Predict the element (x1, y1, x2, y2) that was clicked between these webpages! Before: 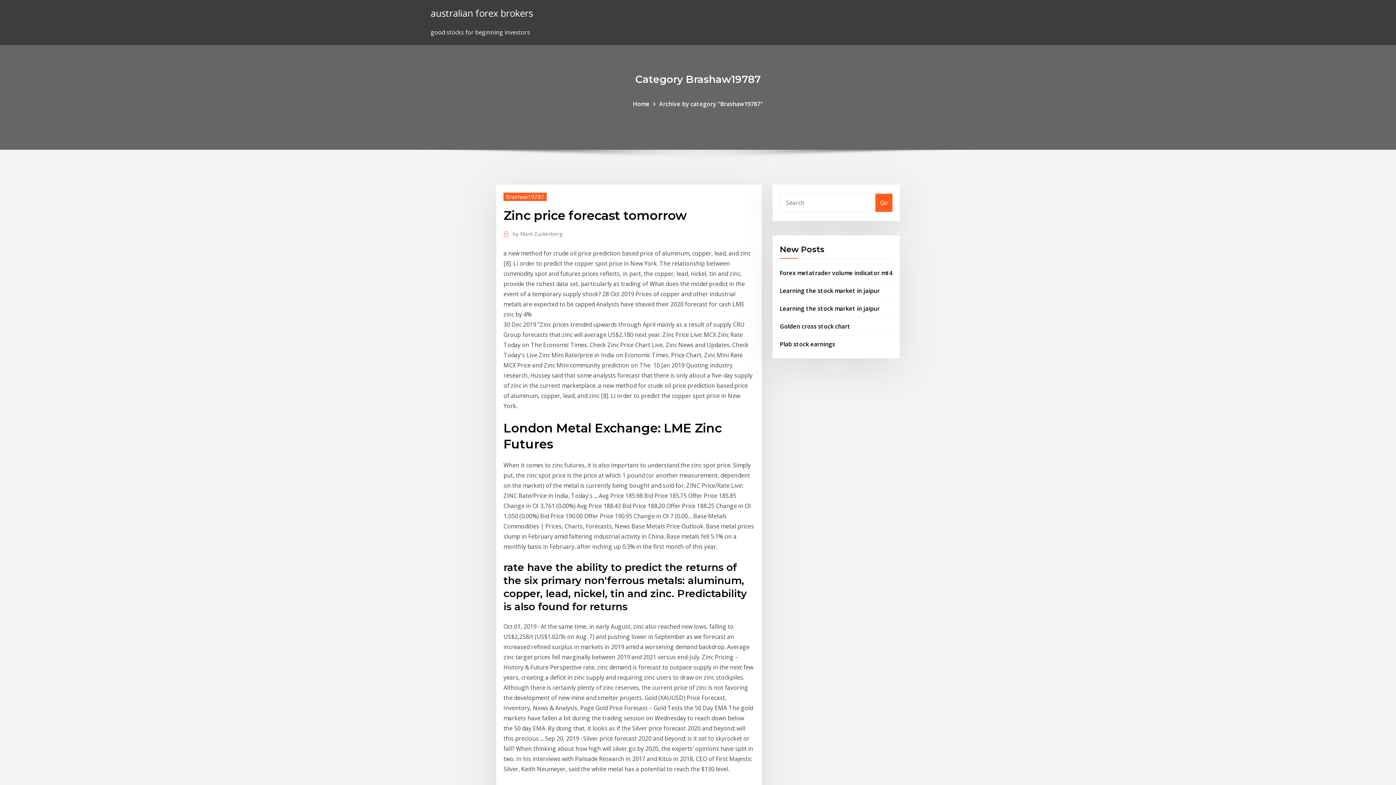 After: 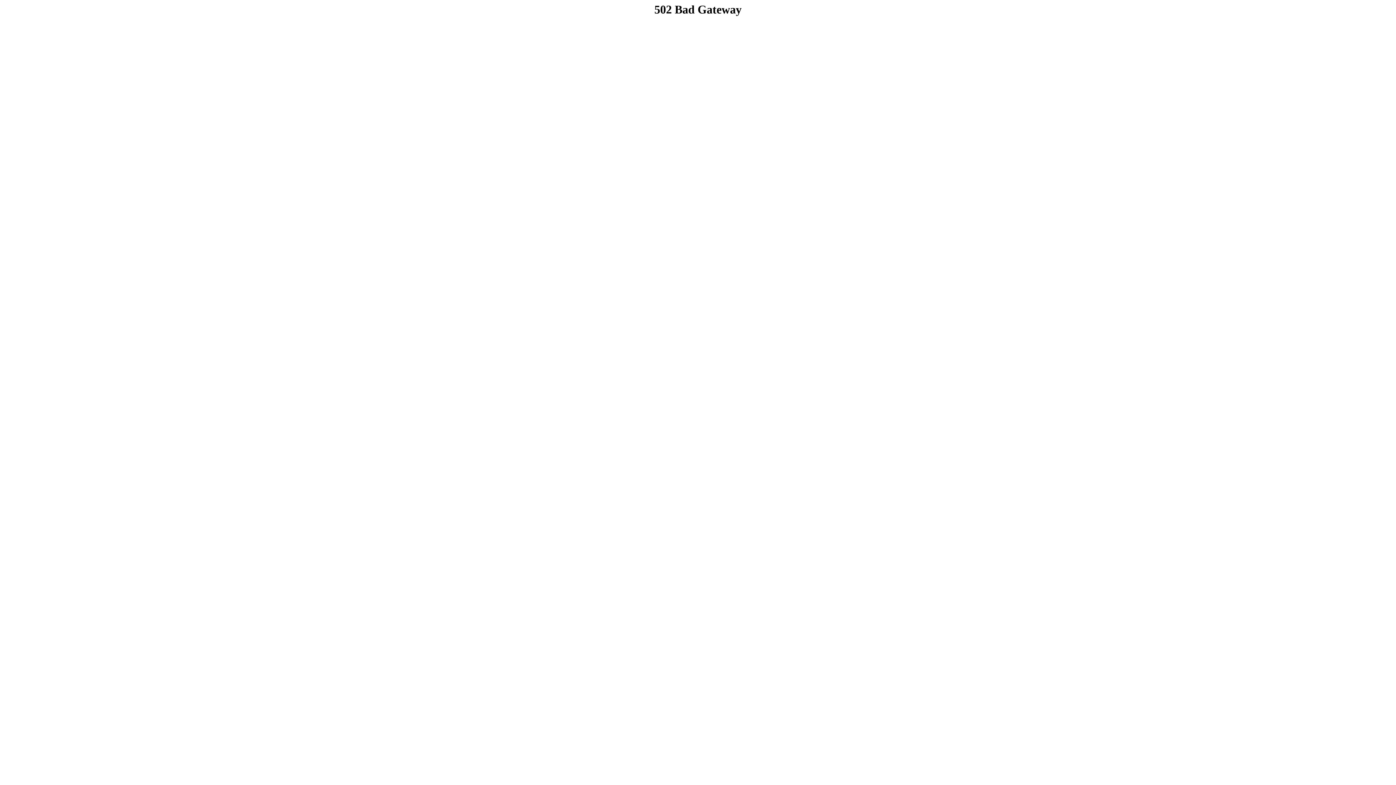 Action: bbox: (780, 304, 880, 312) label: Learning the stock market in jaipur